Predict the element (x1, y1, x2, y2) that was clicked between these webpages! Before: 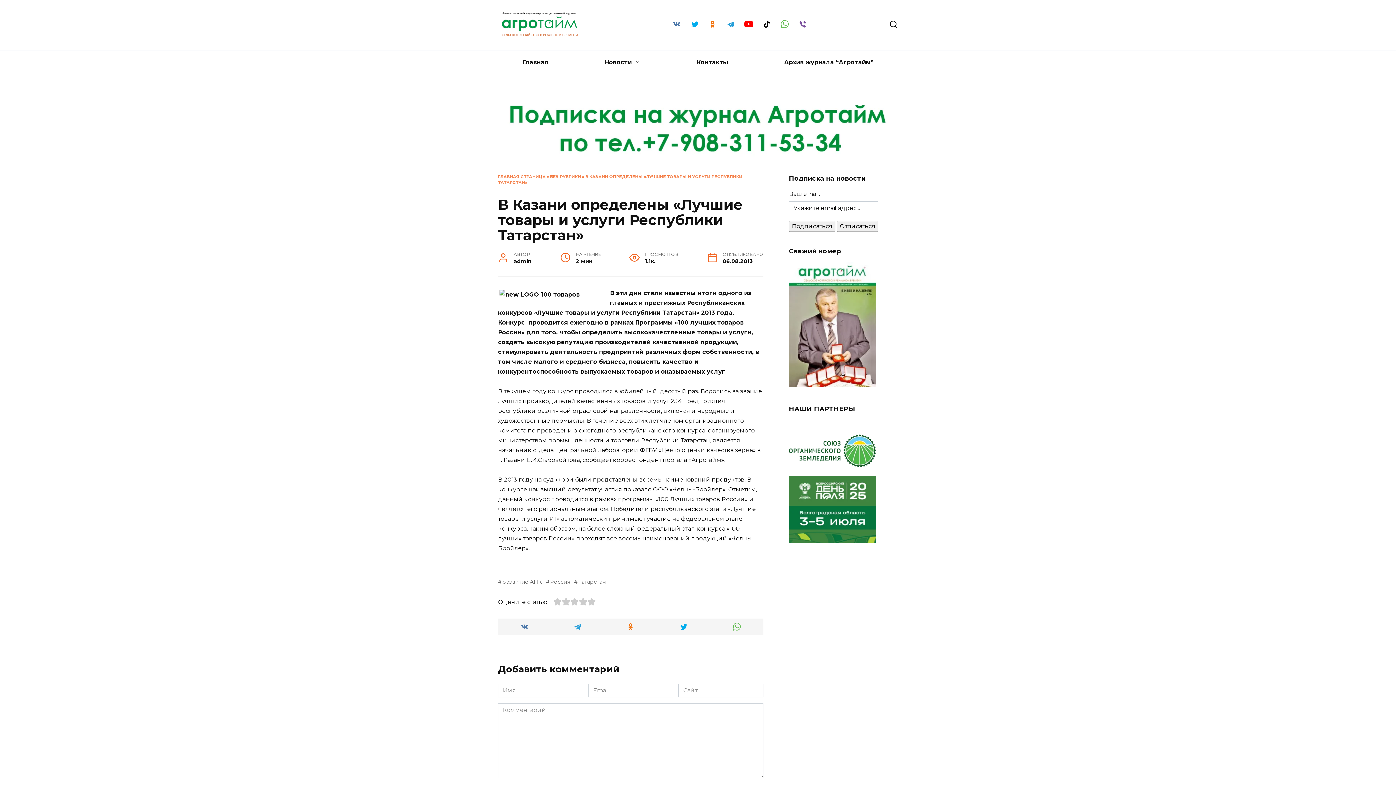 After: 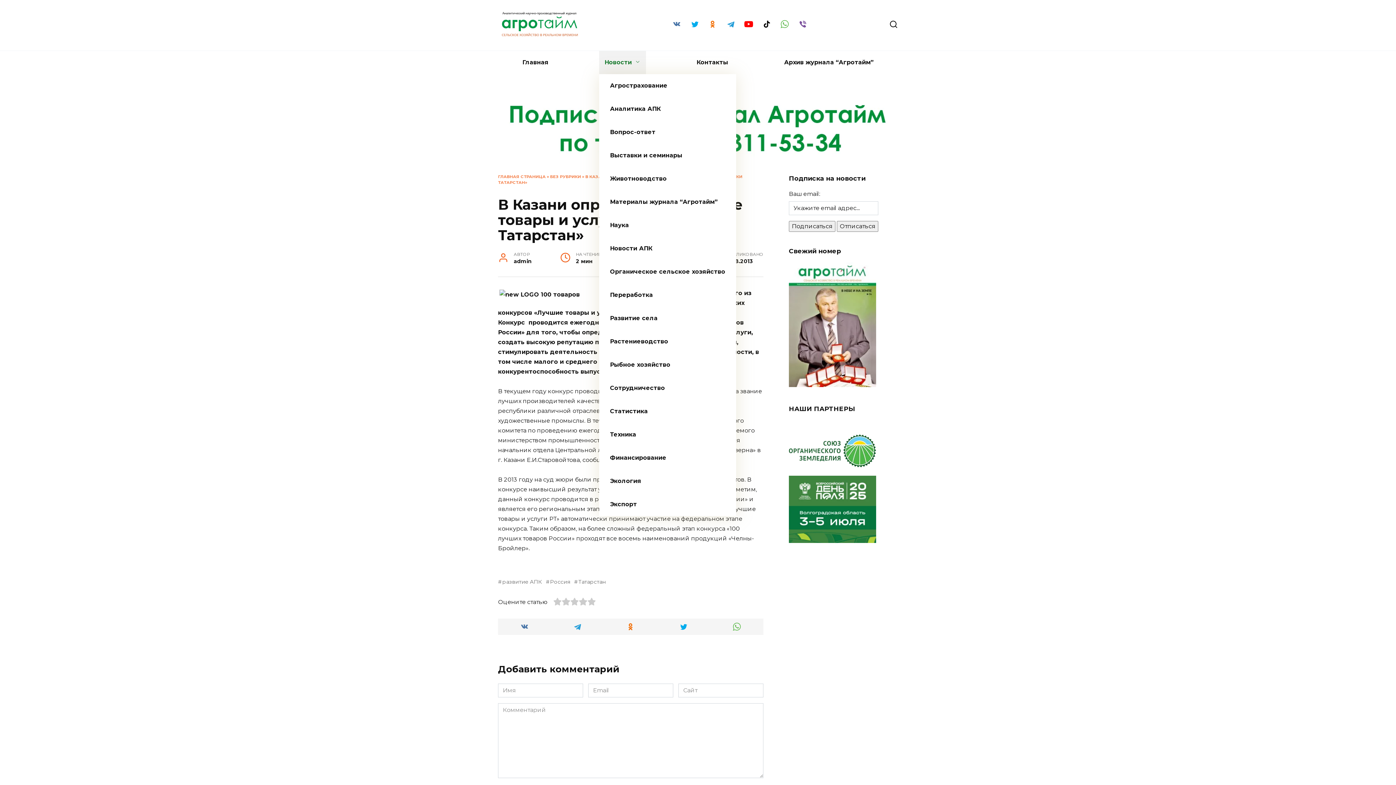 Action: label: Новости bbox: (599, 50, 646, 74)